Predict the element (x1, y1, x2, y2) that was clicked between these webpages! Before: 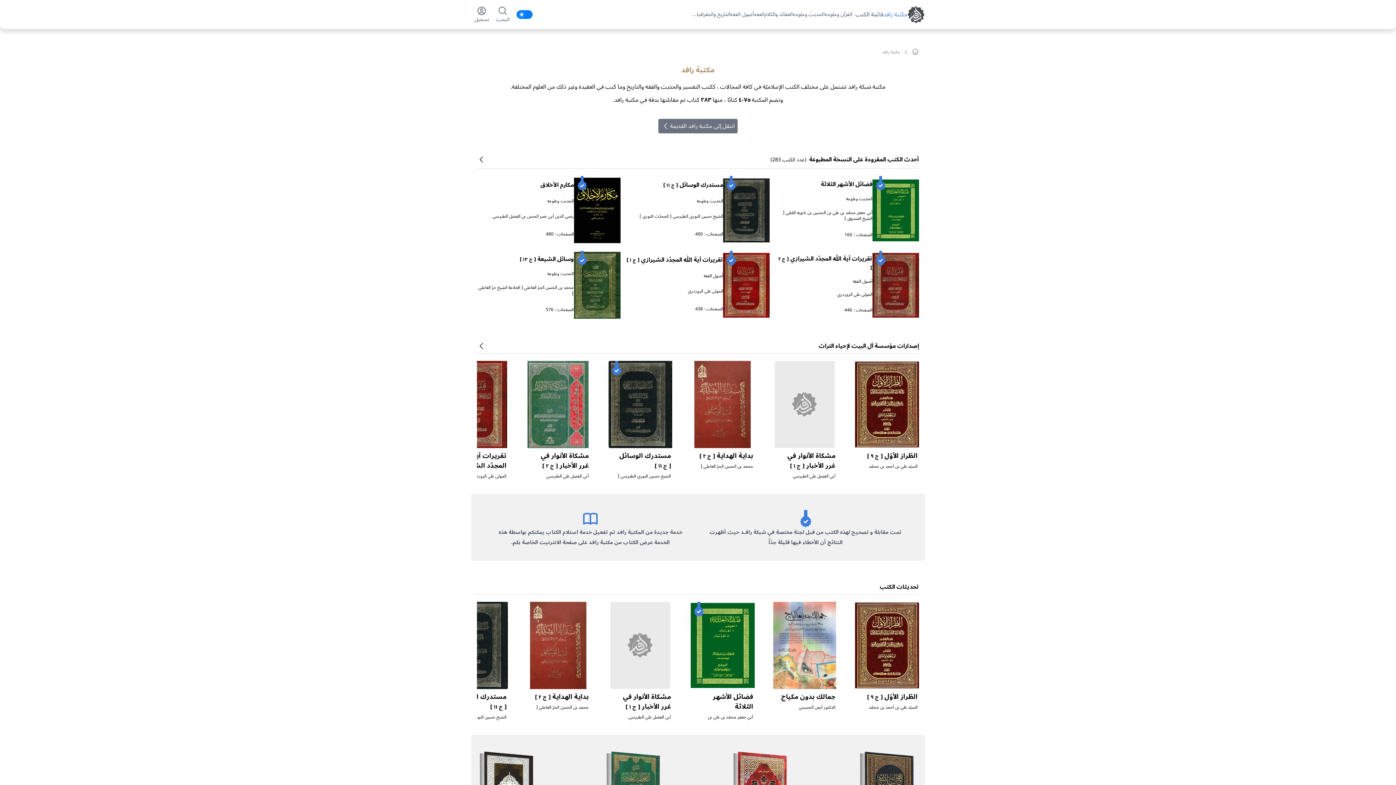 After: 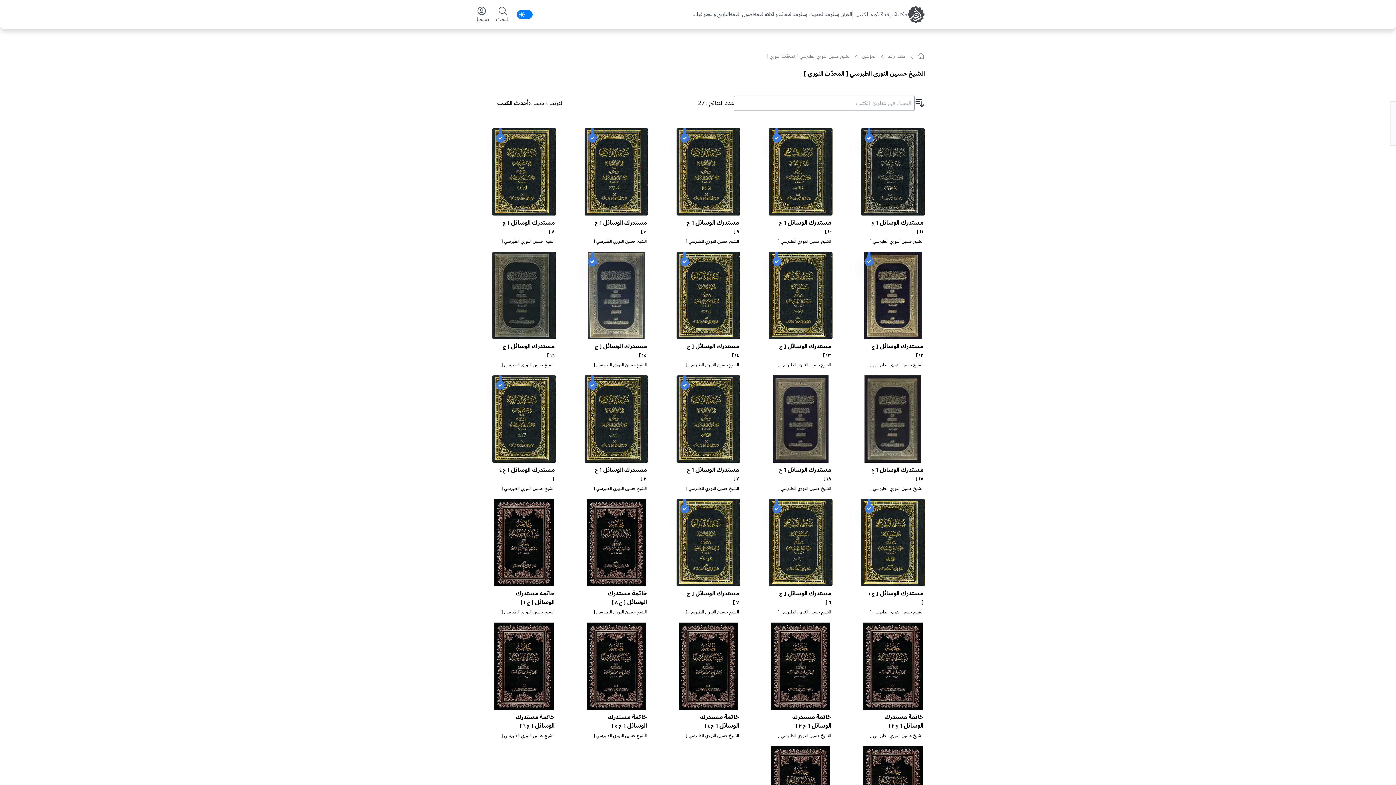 Action: label: الشيخ حسين النوري الطبرسي [ المحدّث النوري ] bbox: (617, 472, 671, 486)